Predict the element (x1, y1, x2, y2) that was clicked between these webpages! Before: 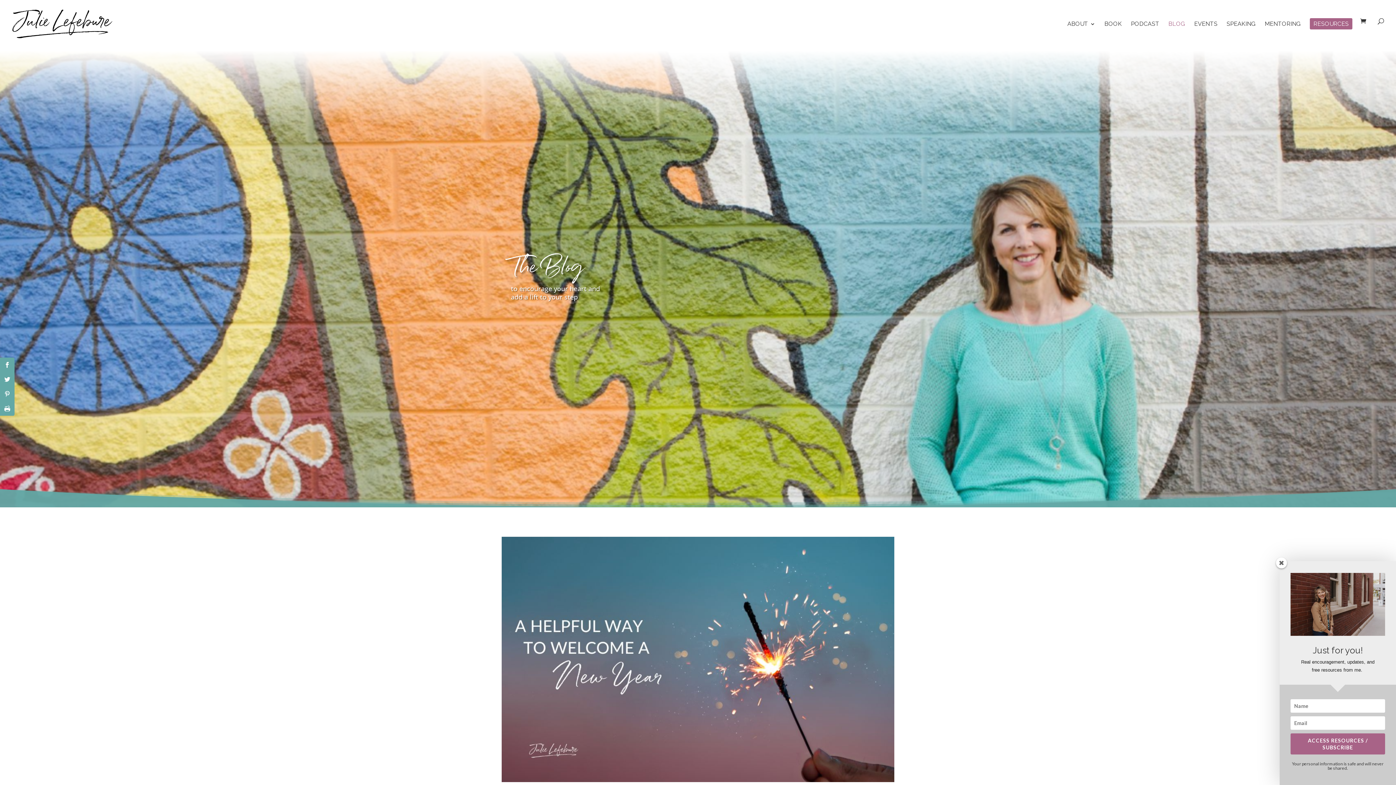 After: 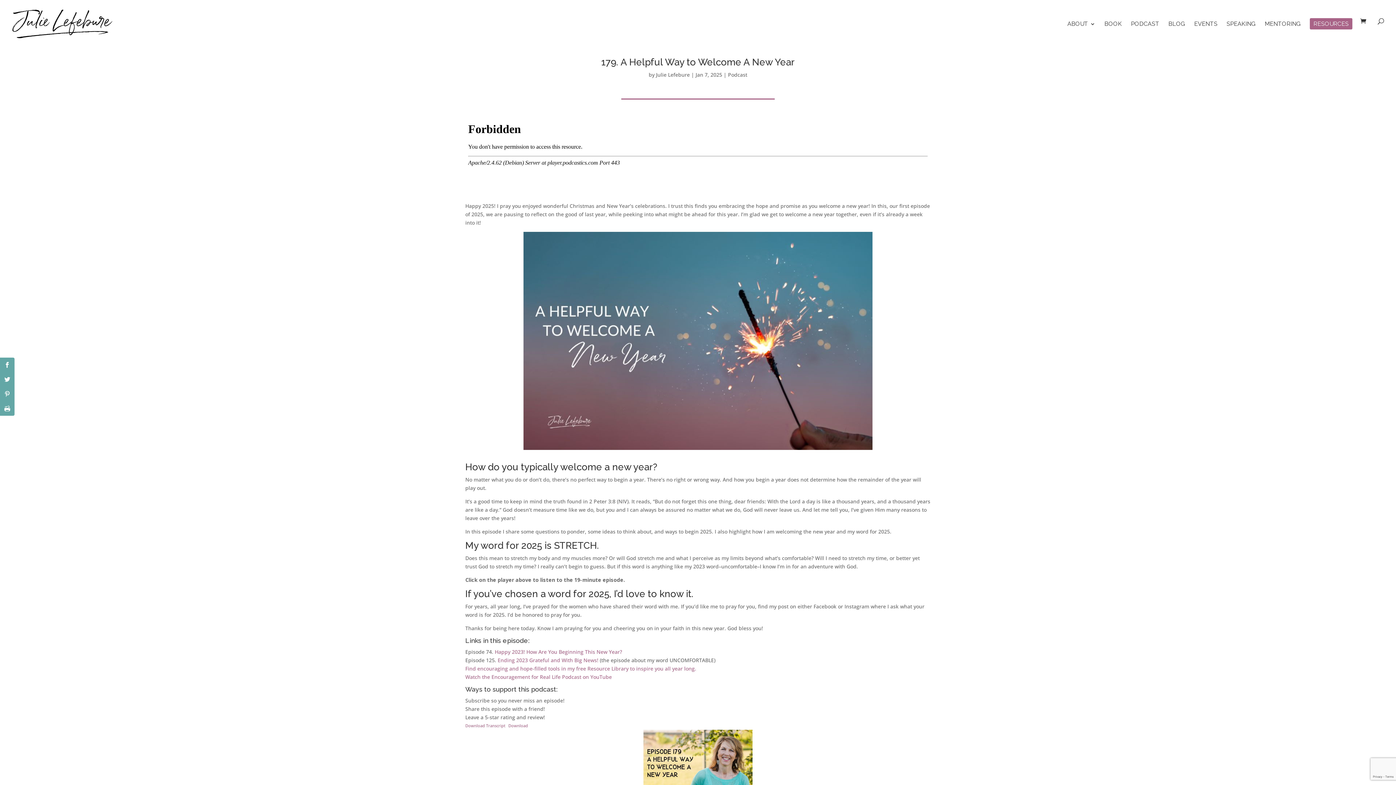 Action: bbox: (501, 537, 894, 782)